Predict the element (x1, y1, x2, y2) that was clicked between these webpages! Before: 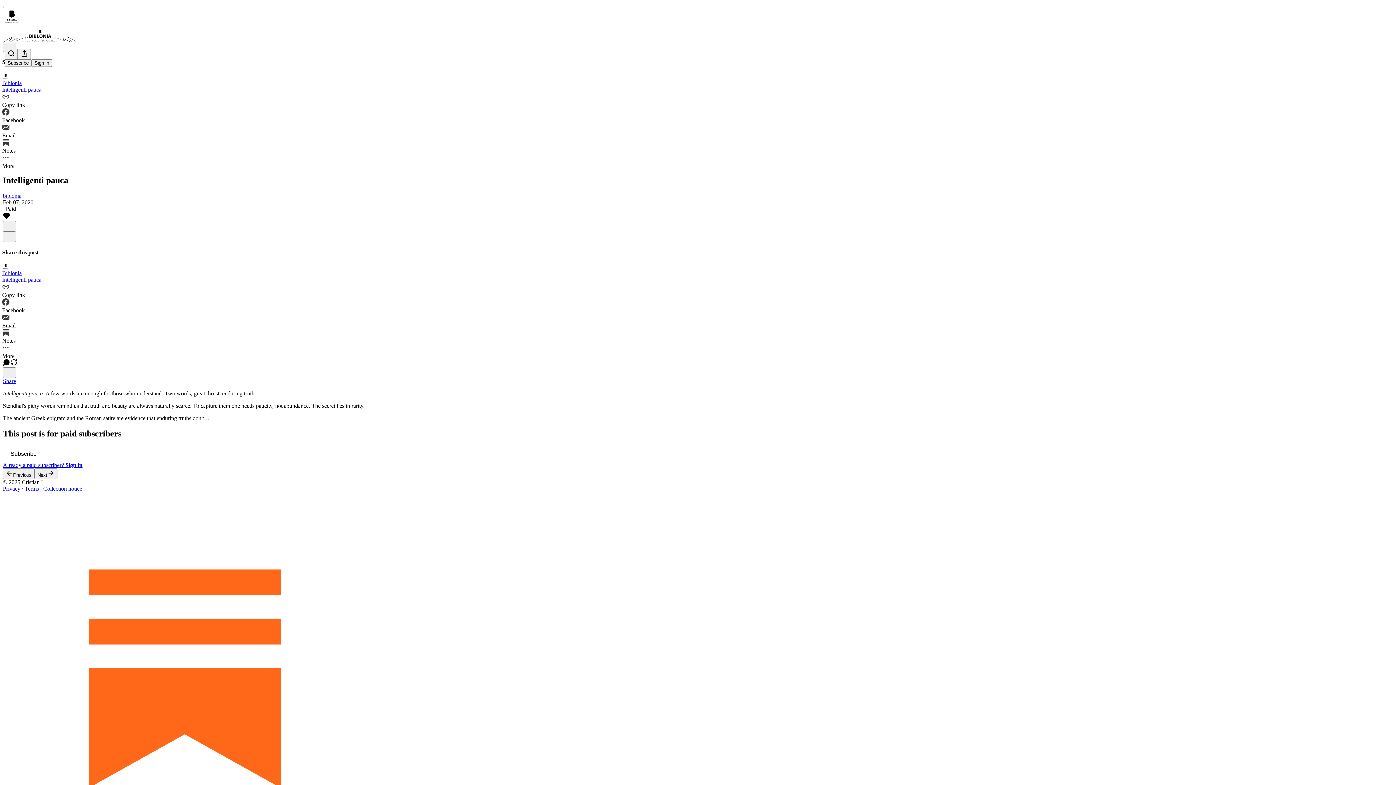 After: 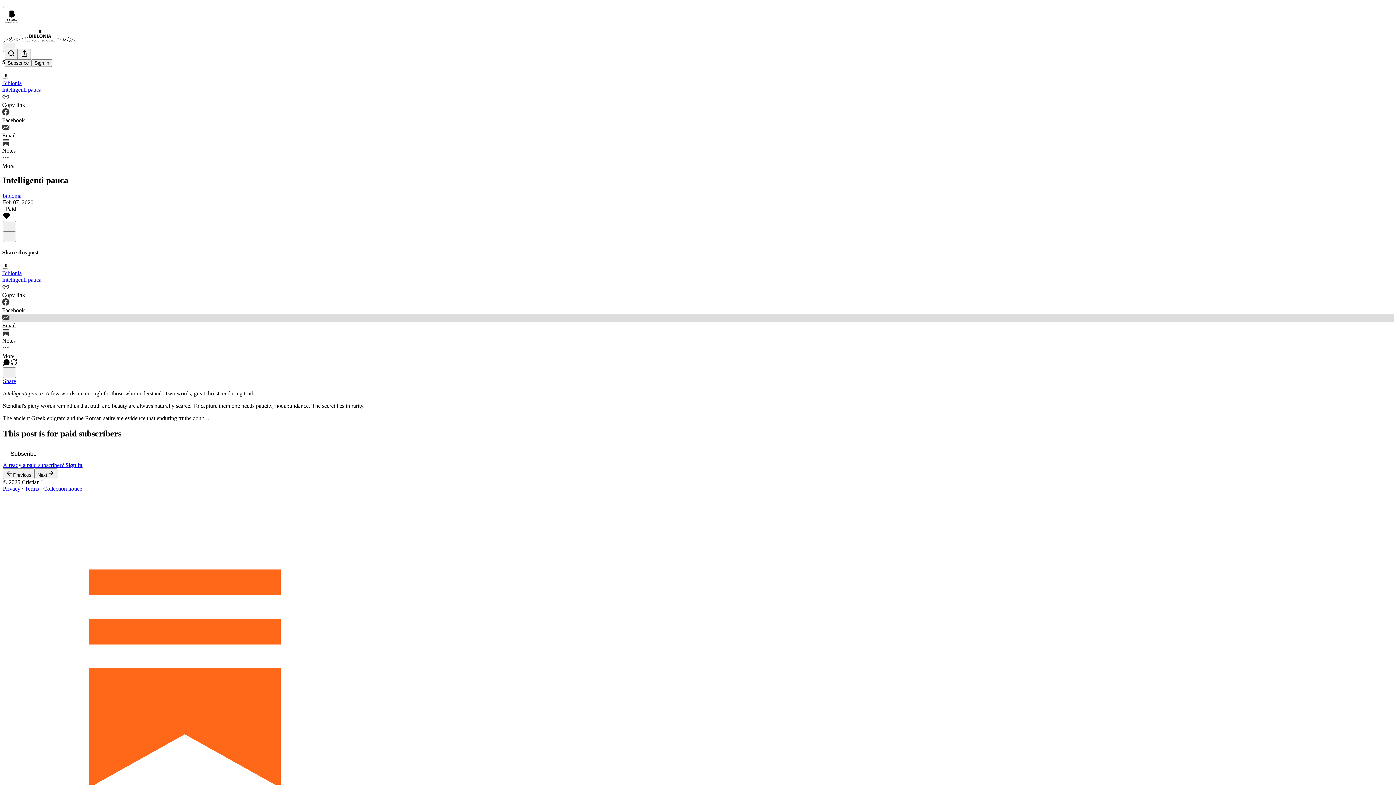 Action: bbox: (2, 313, 1394, 329) label: Email